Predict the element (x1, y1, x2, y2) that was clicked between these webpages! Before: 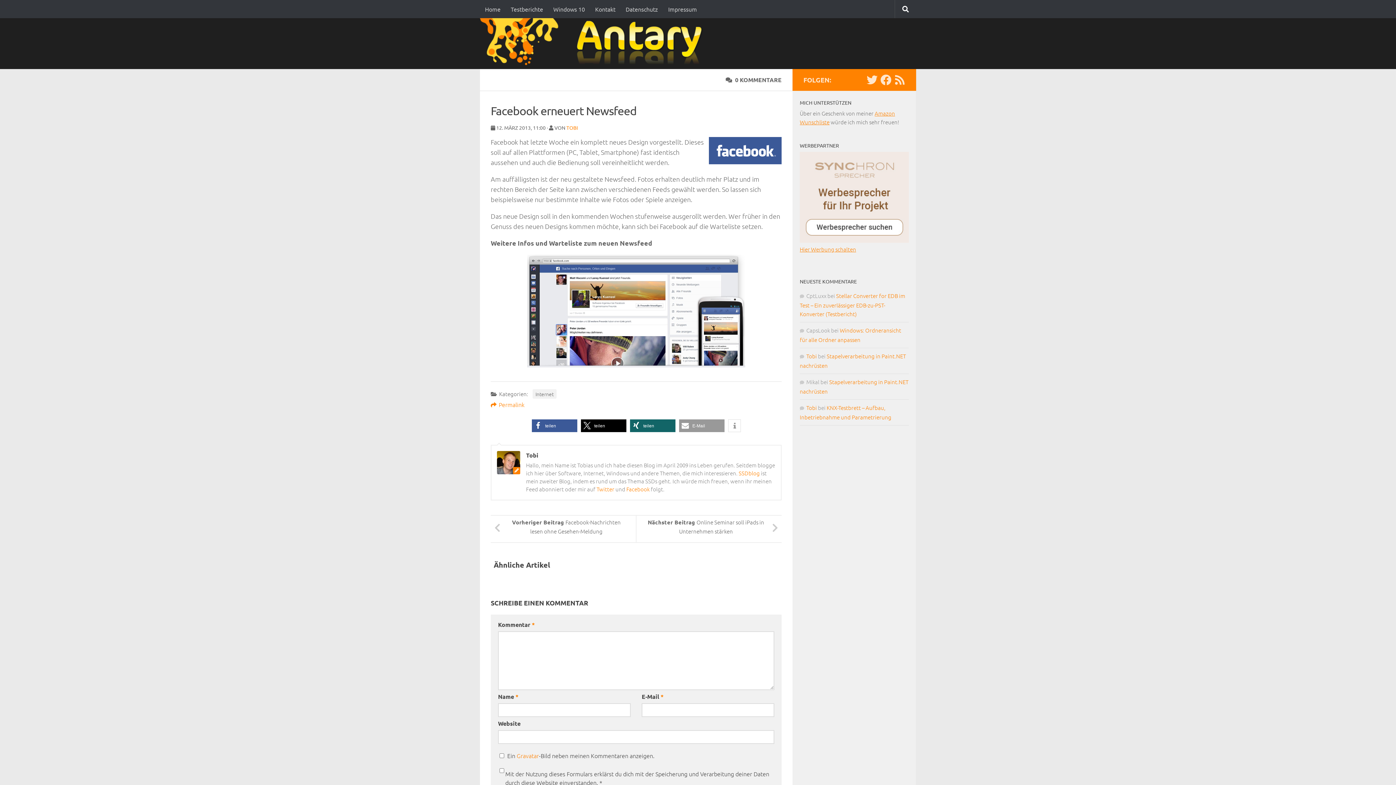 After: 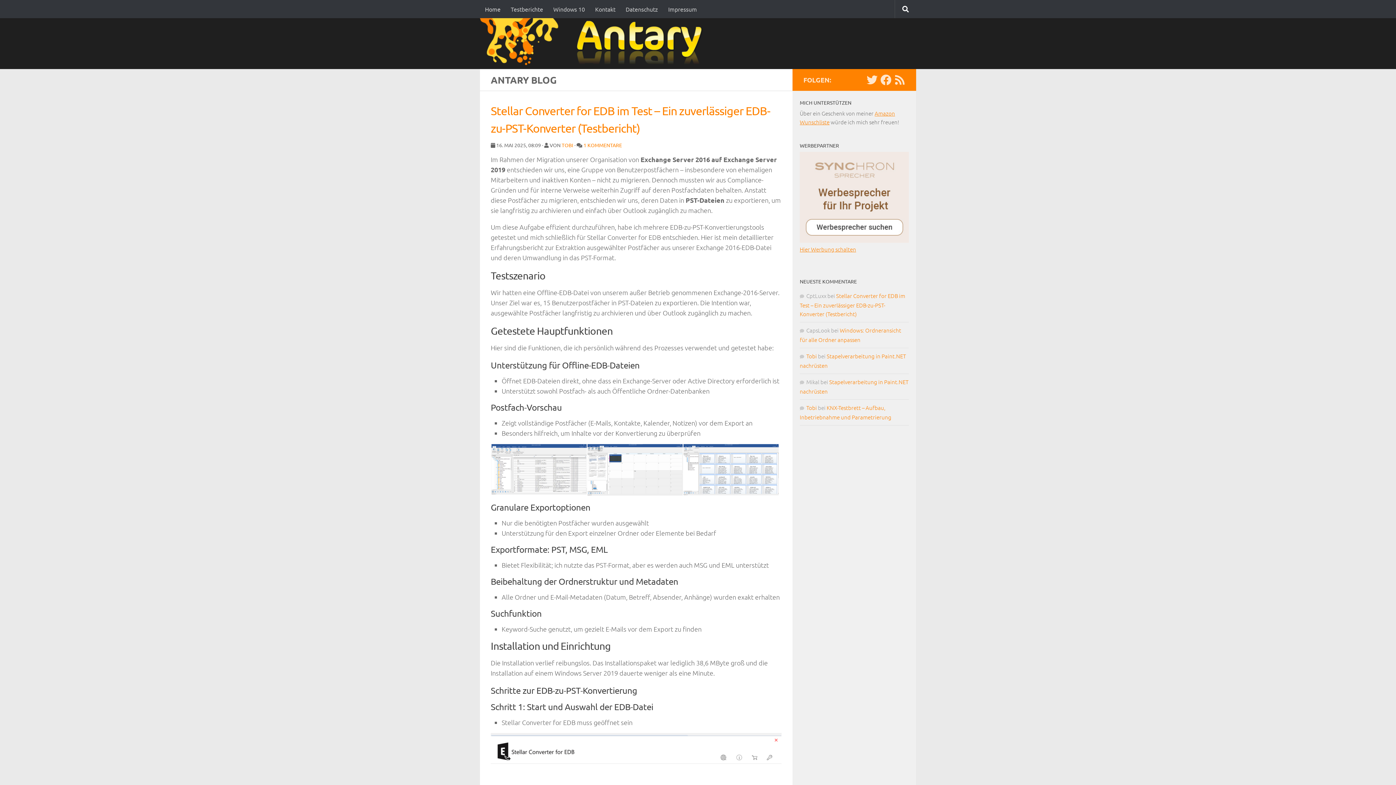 Action: label: Tobi bbox: (806, 352, 817, 360)